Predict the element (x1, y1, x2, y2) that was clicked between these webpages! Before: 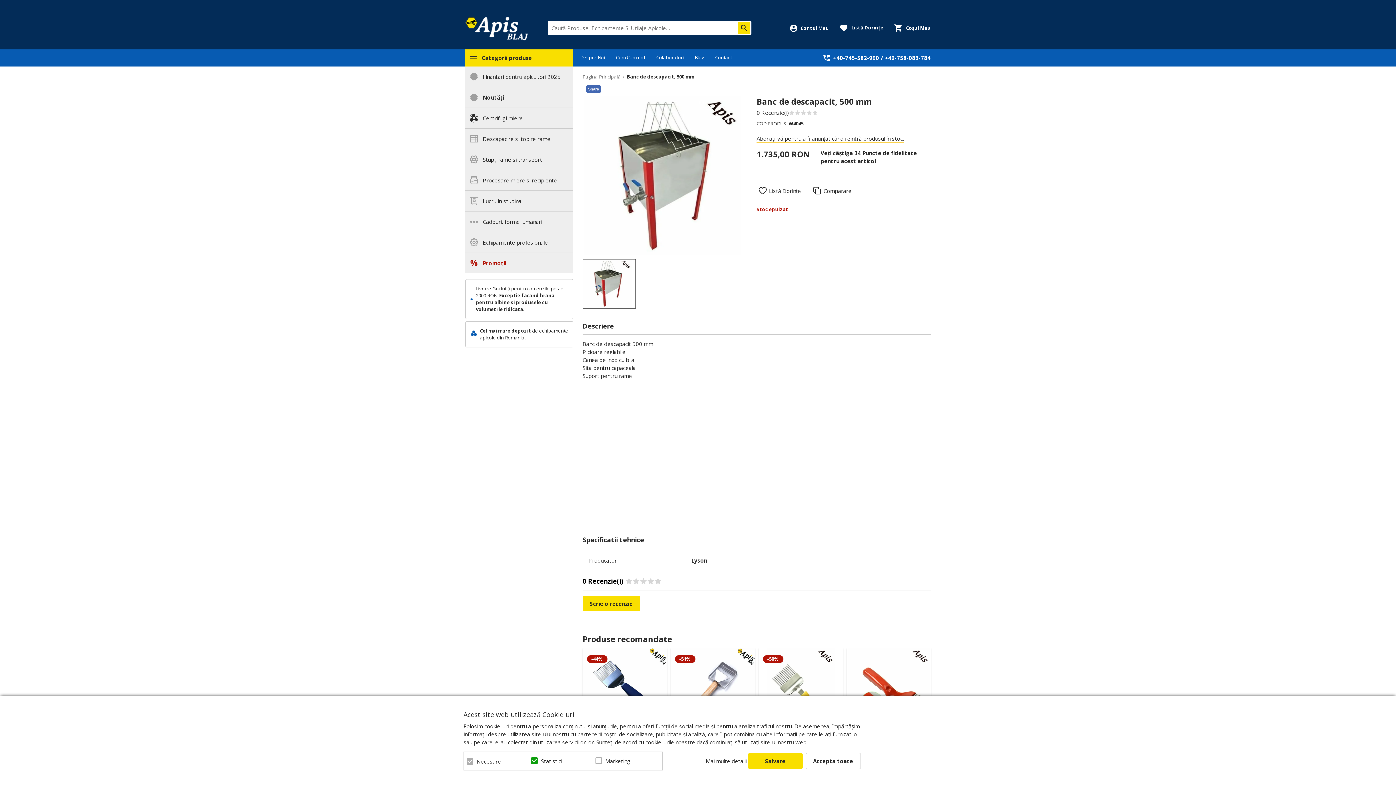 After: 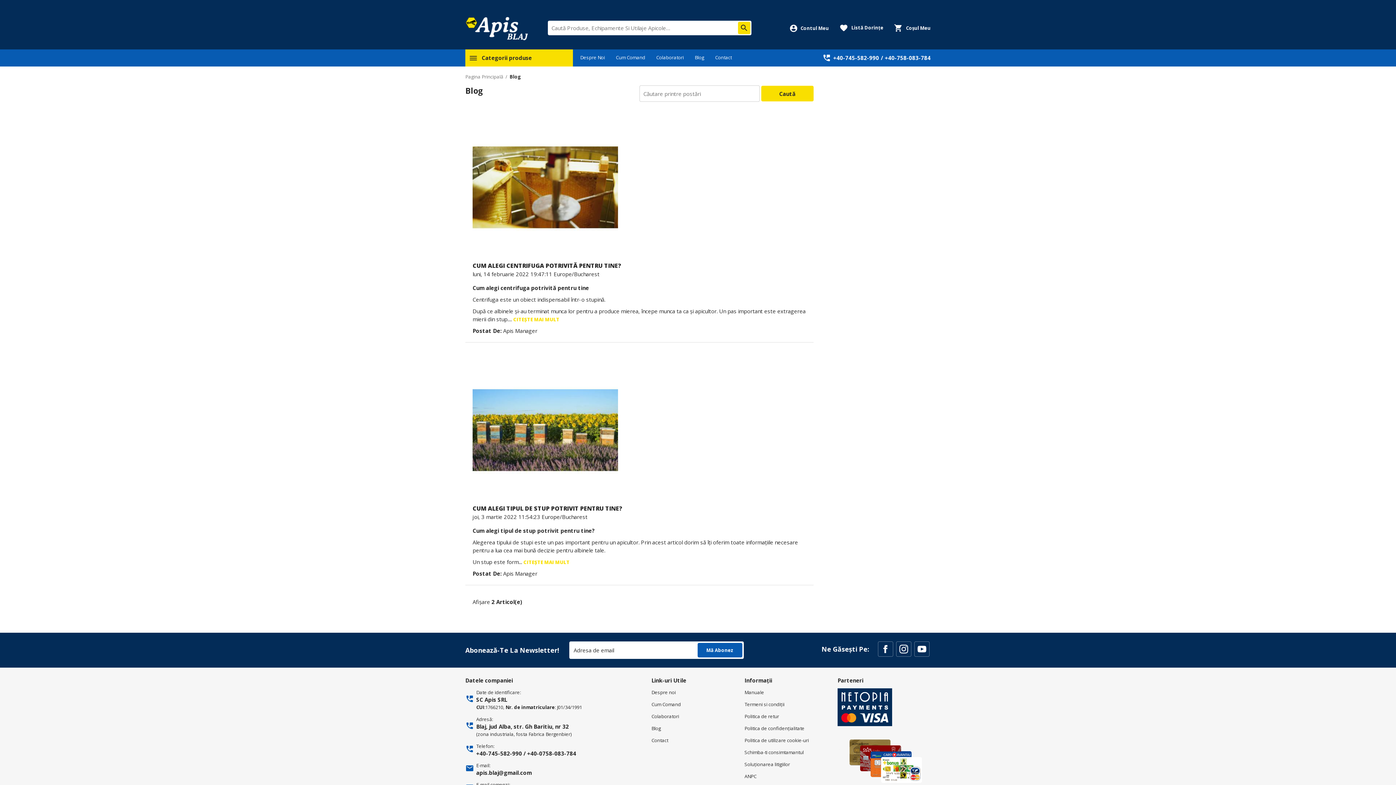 Action: bbox: (689, 49, 709, 65) label: Blog
